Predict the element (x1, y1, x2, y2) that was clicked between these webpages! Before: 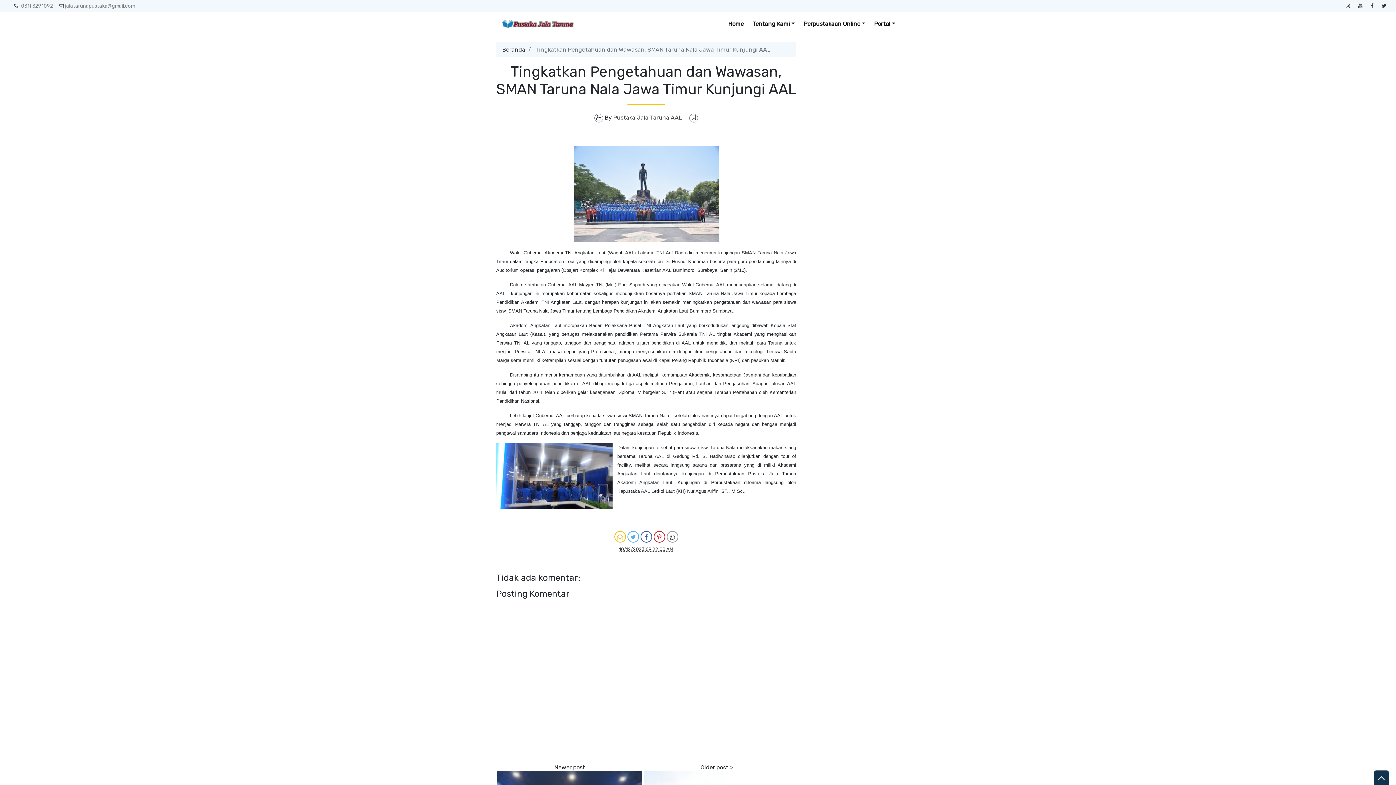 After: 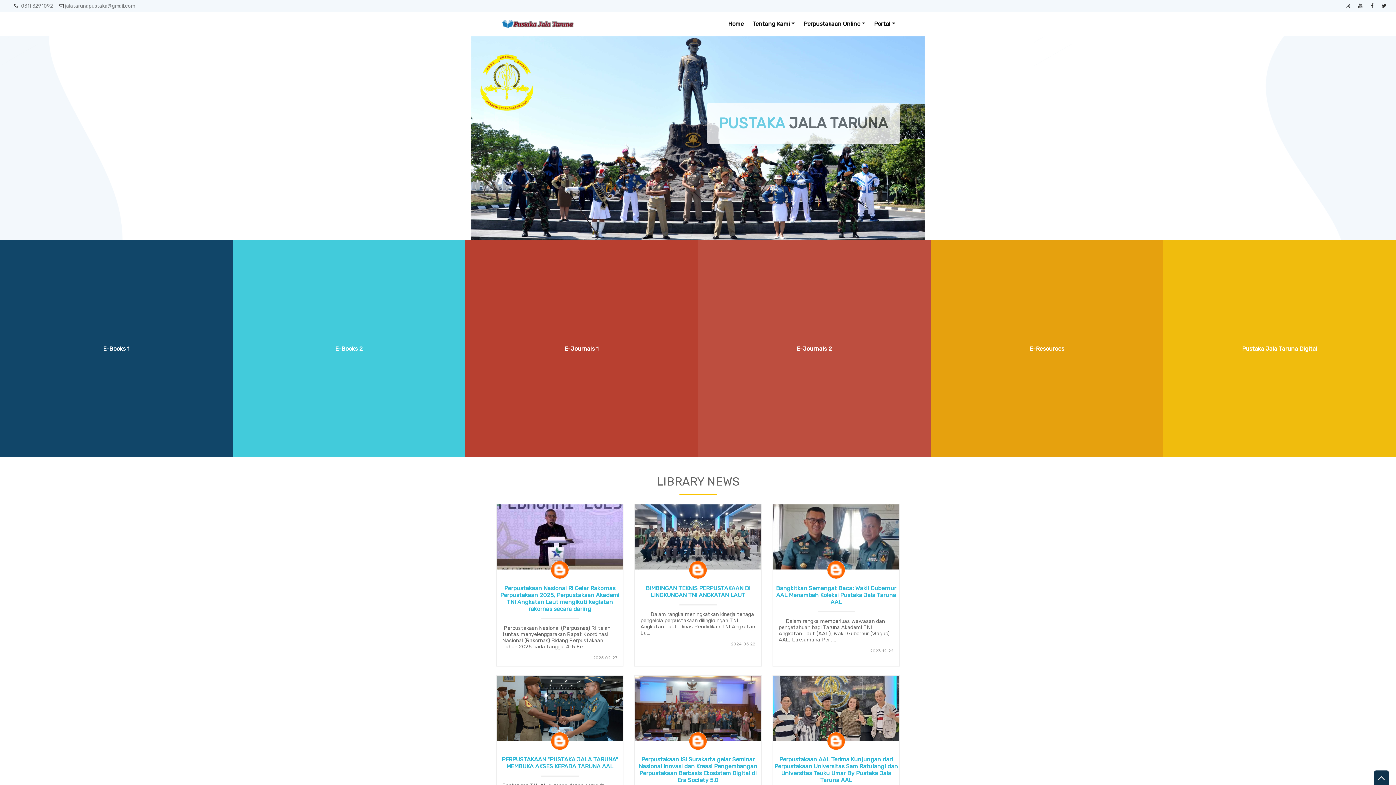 Action: bbox: (502, 46, 525, 53) label: Beranda